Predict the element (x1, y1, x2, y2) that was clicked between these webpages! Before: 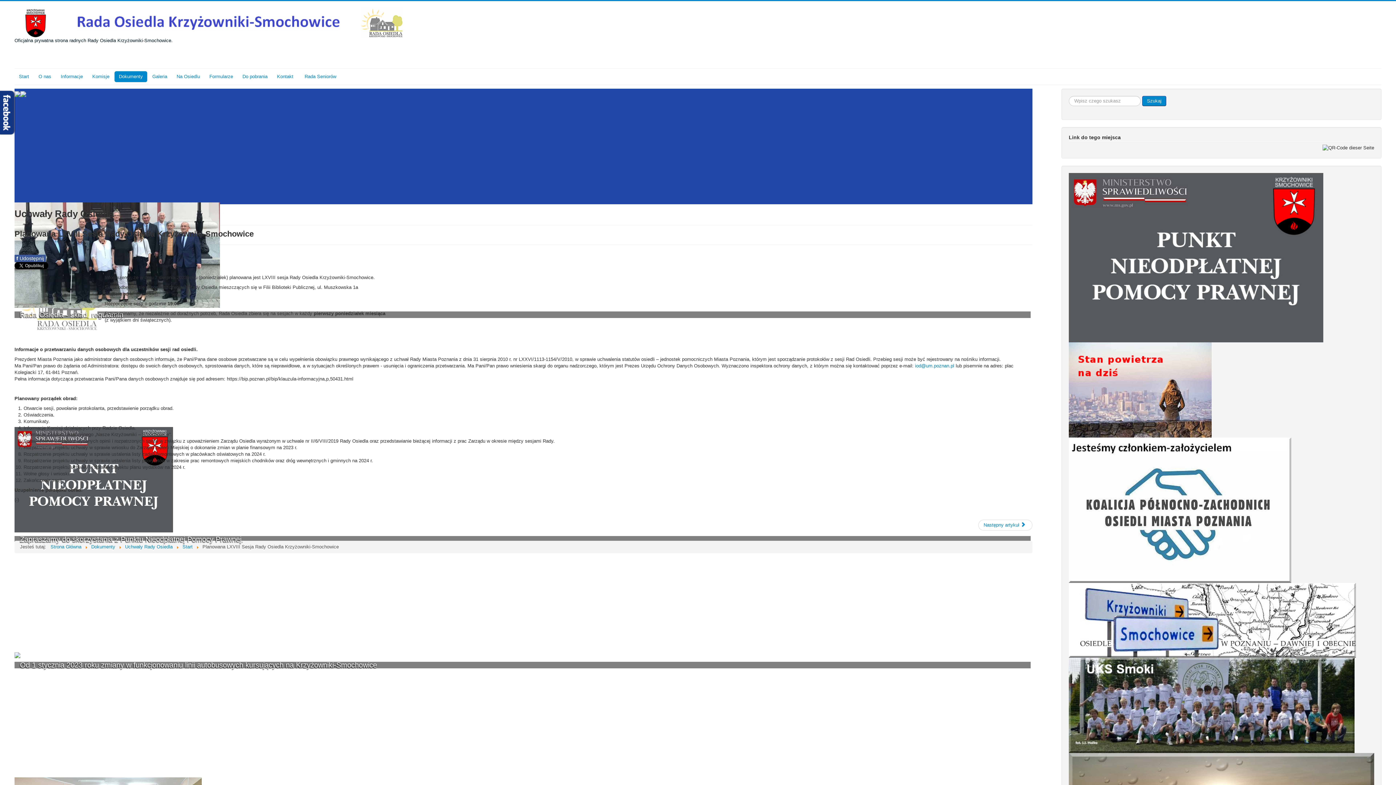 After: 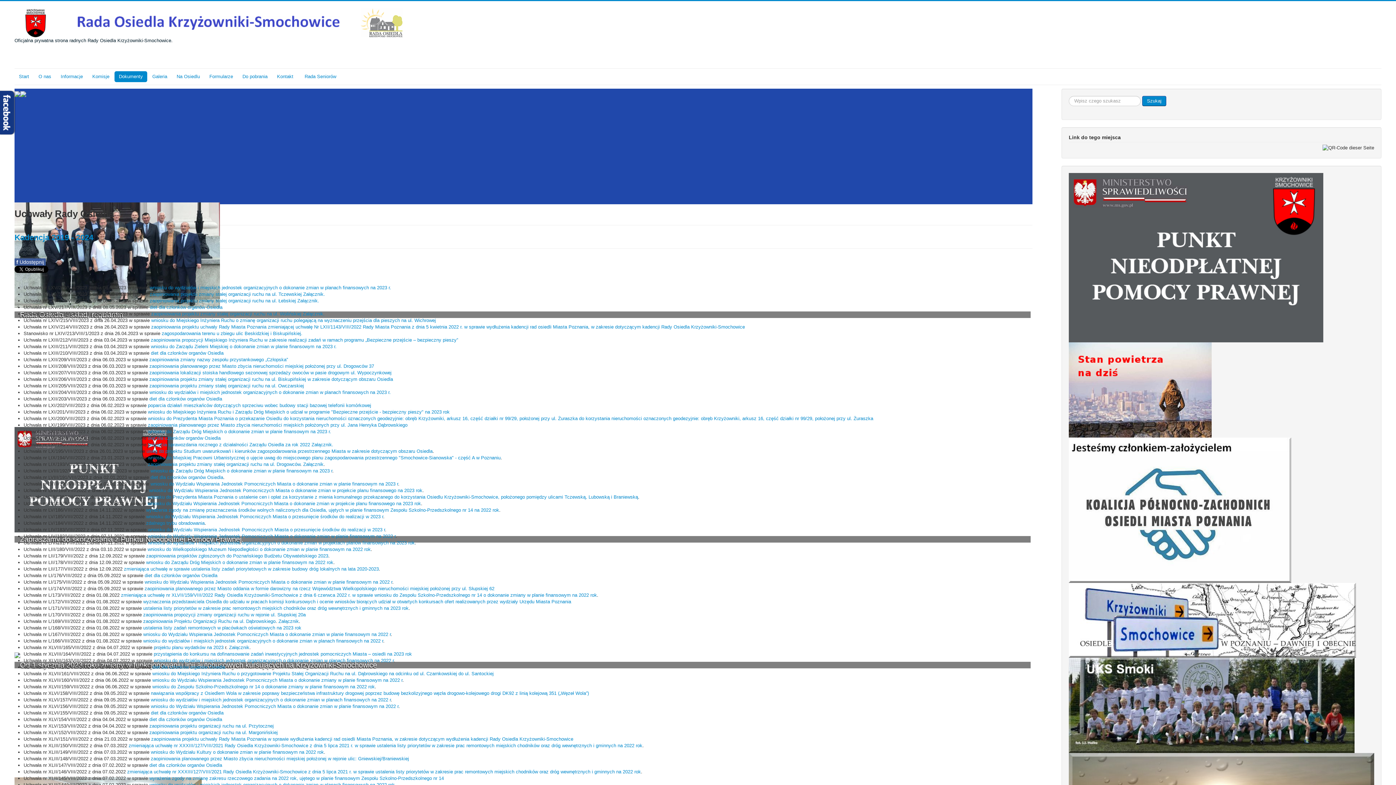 Action: label: Dokumenty bbox: (91, 544, 115, 549)